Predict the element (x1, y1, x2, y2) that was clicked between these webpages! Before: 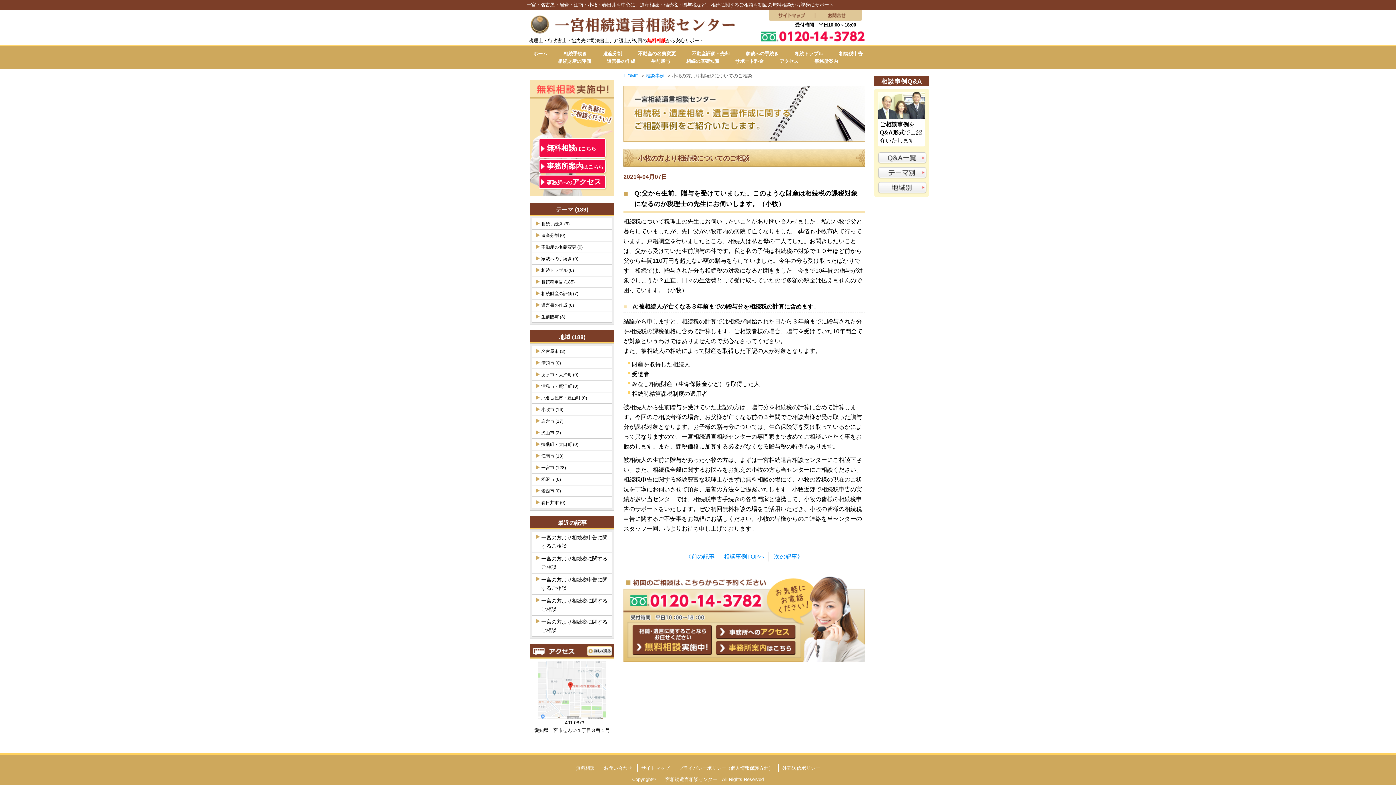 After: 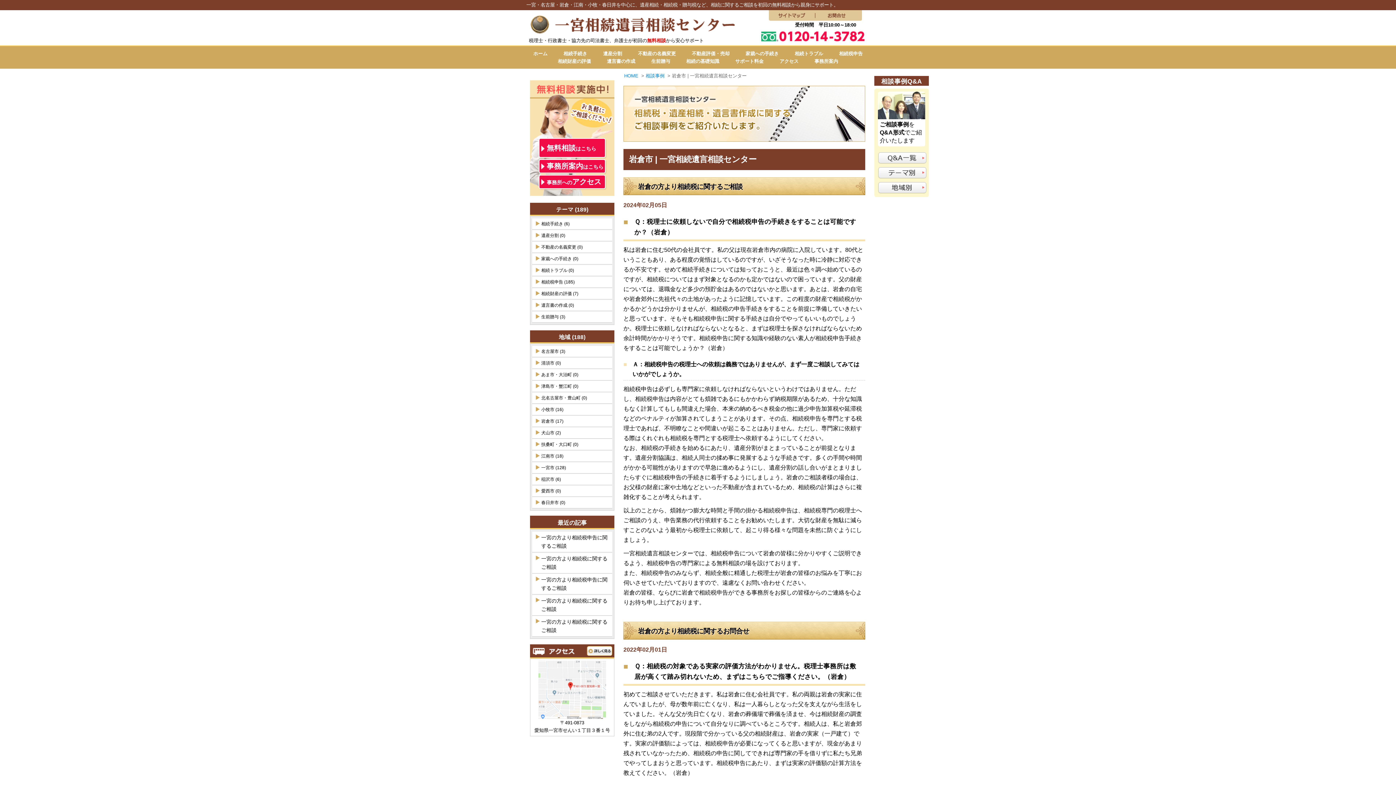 Action: label: 岩倉市 (17) bbox: (532, 416, 612, 427)